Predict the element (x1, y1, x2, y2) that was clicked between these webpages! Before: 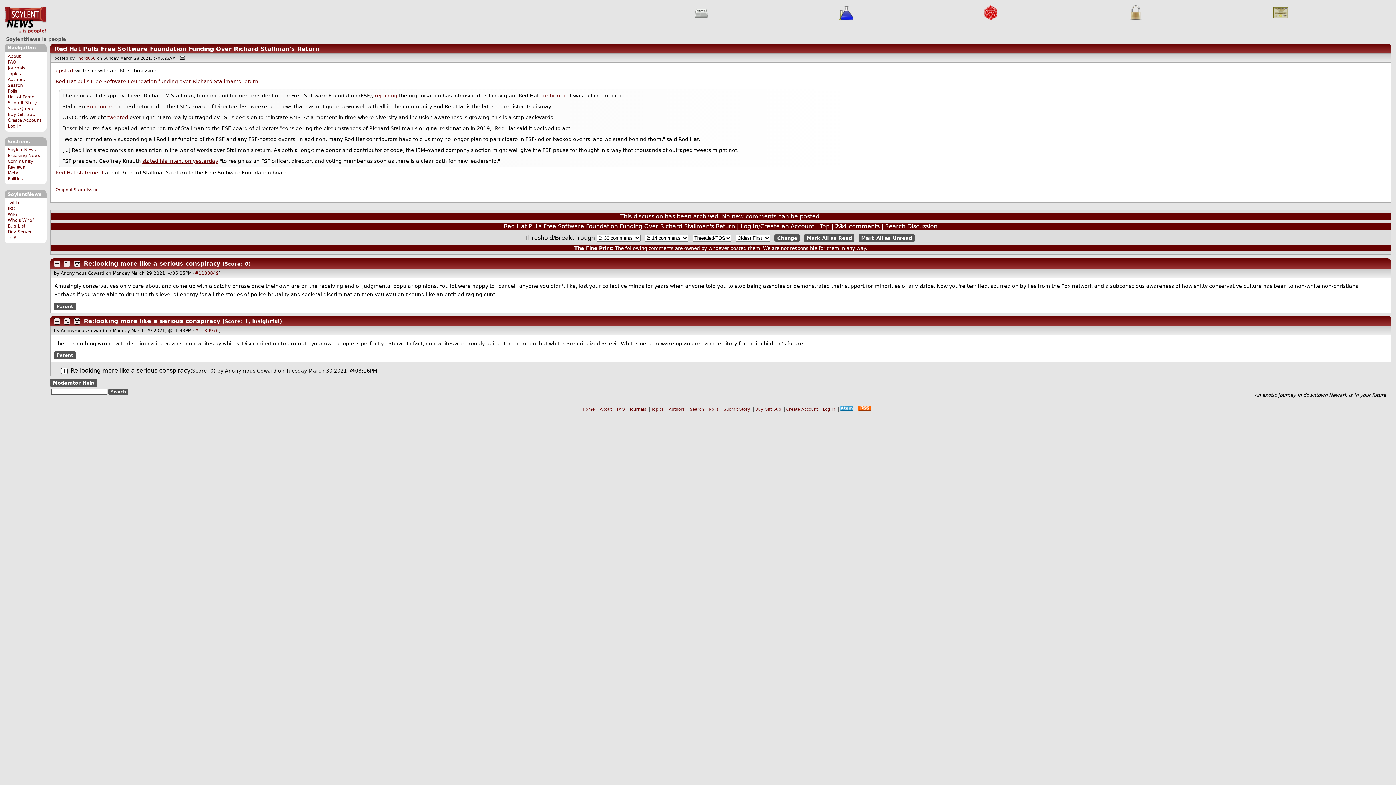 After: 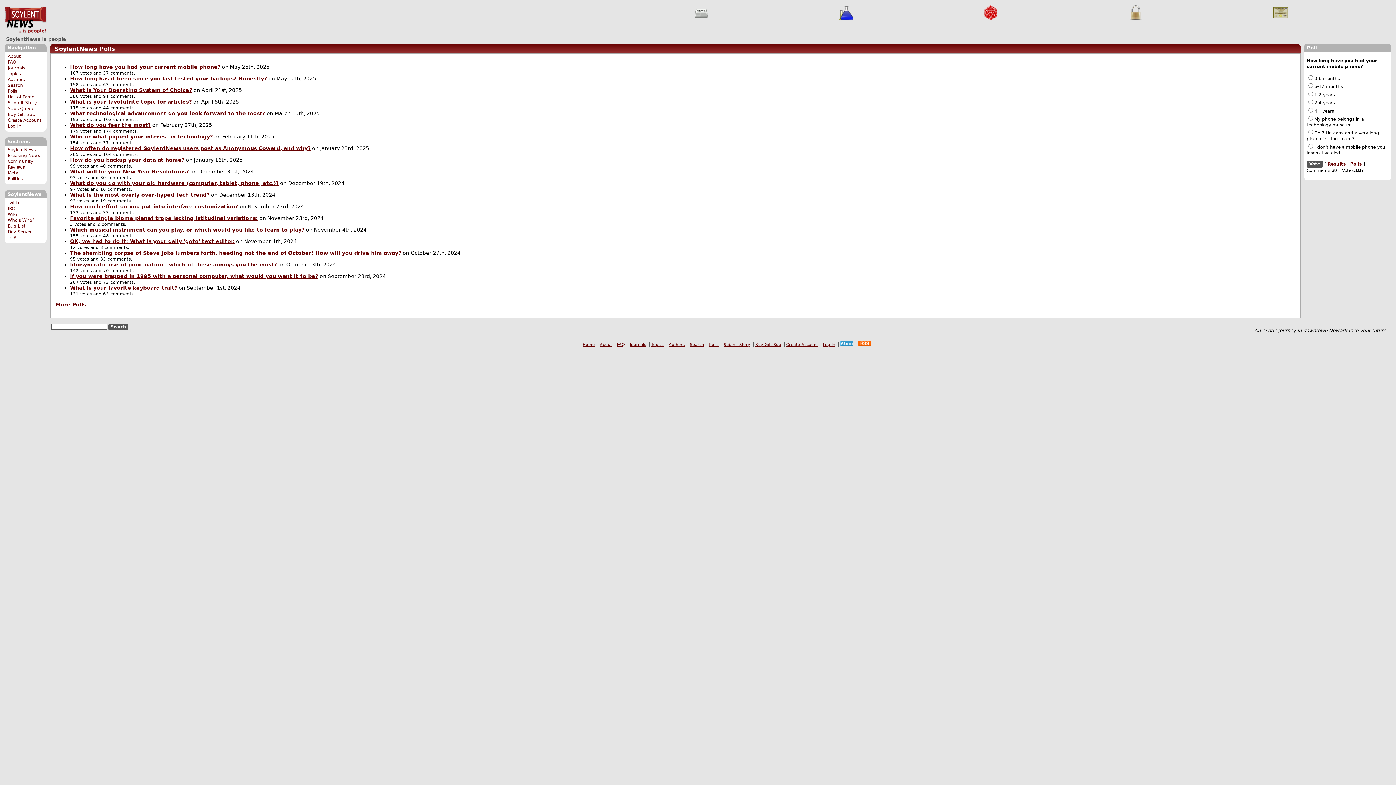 Action: bbox: (707, 407, 720, 412) label: Polls